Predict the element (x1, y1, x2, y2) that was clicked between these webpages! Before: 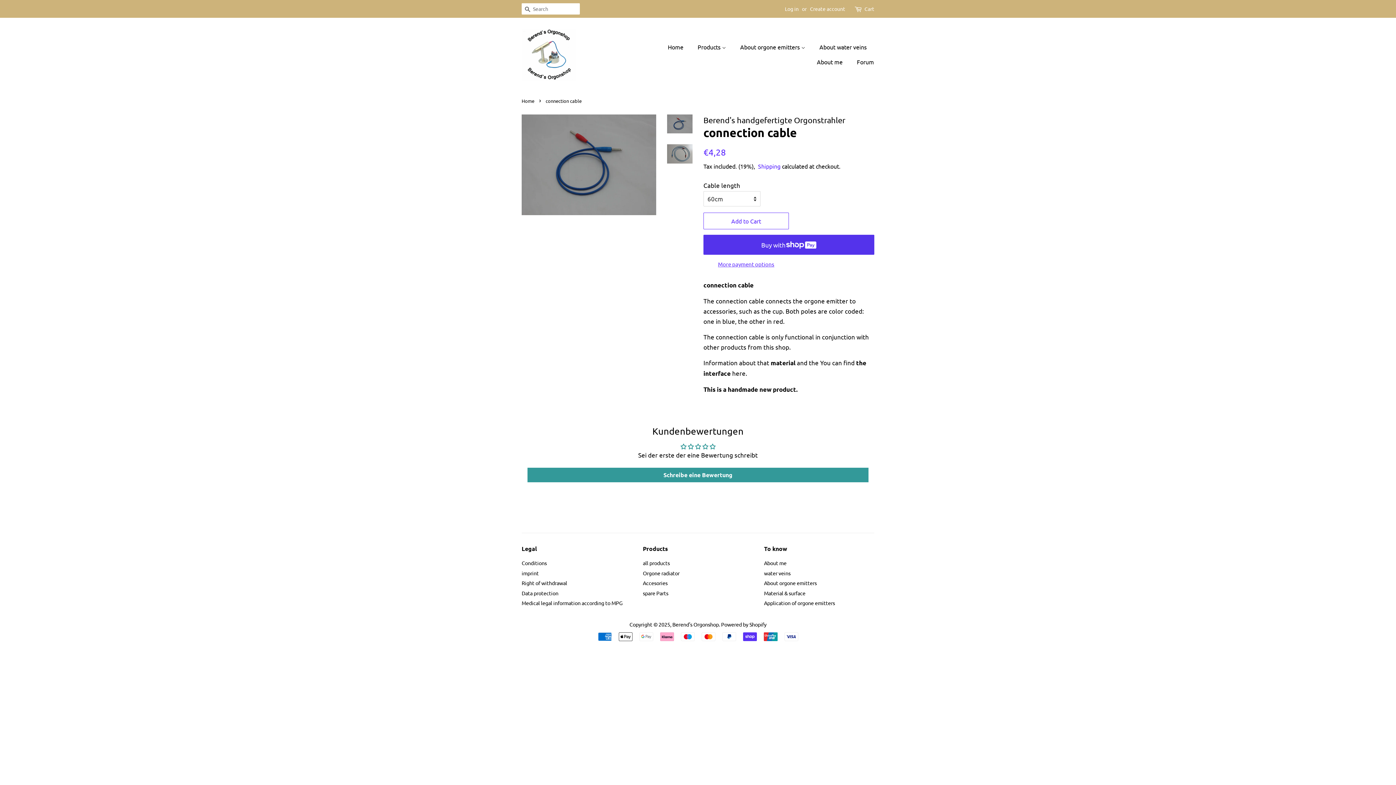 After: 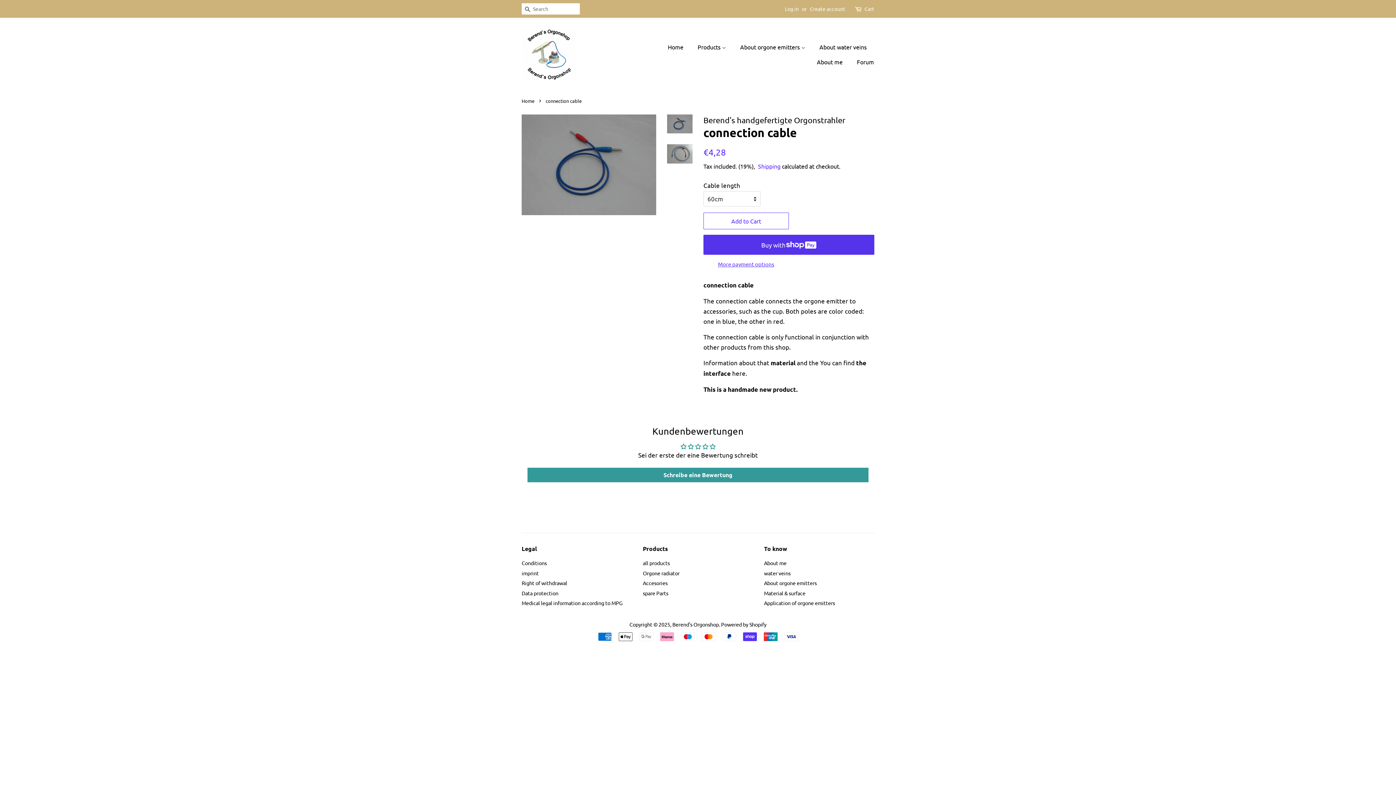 Action: bbox: (667, 114, 692, 133)